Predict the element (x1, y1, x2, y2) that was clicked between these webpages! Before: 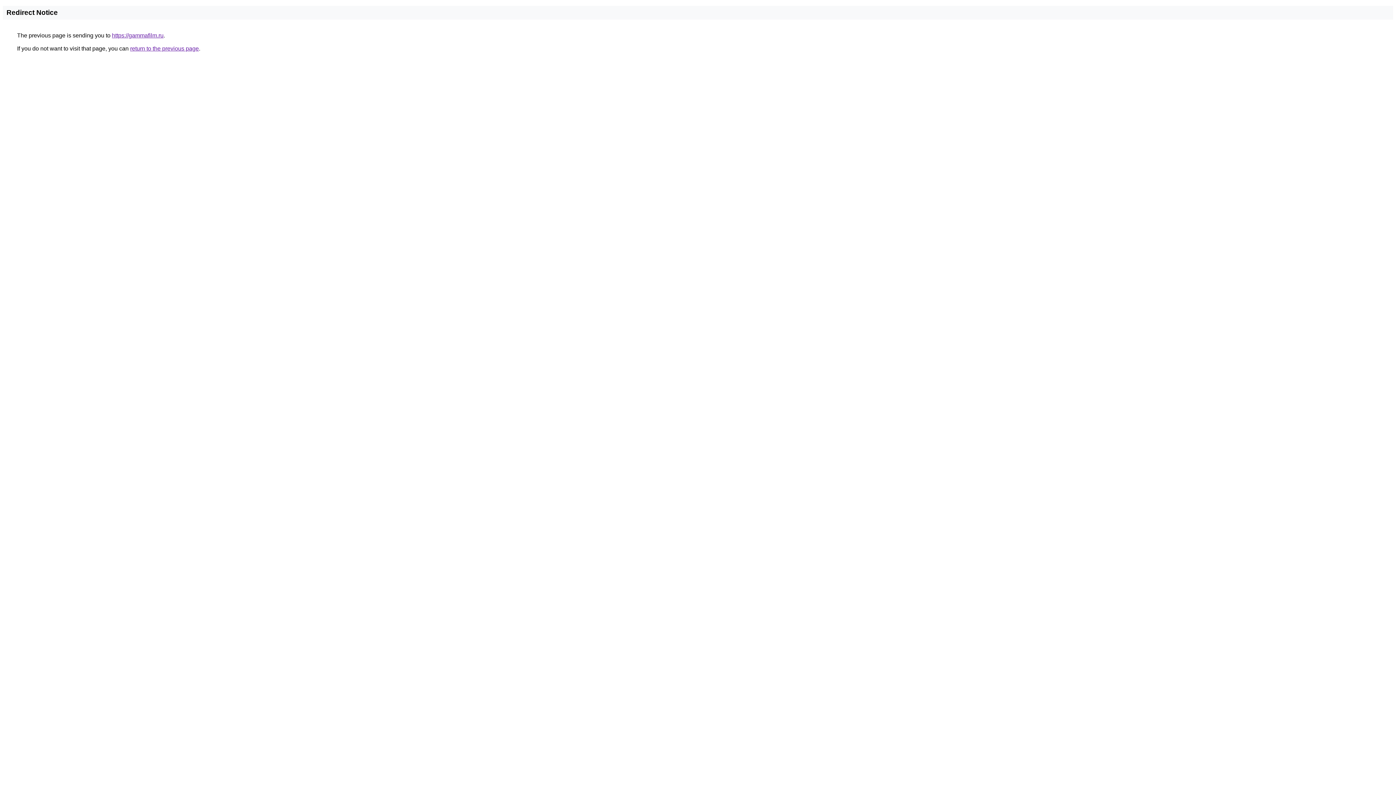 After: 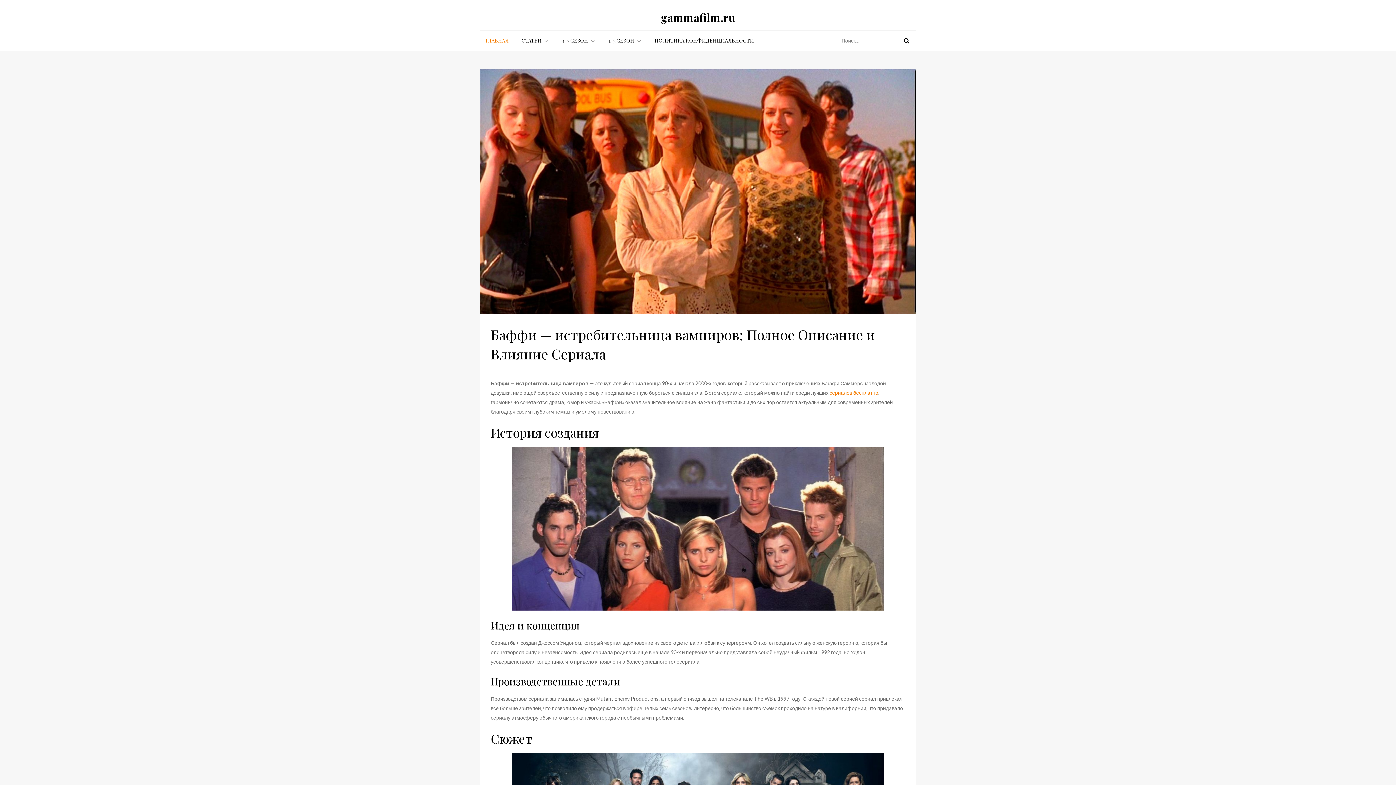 Action: label: https://gammafilm.ru bbox: (112, 32, 163, 38)